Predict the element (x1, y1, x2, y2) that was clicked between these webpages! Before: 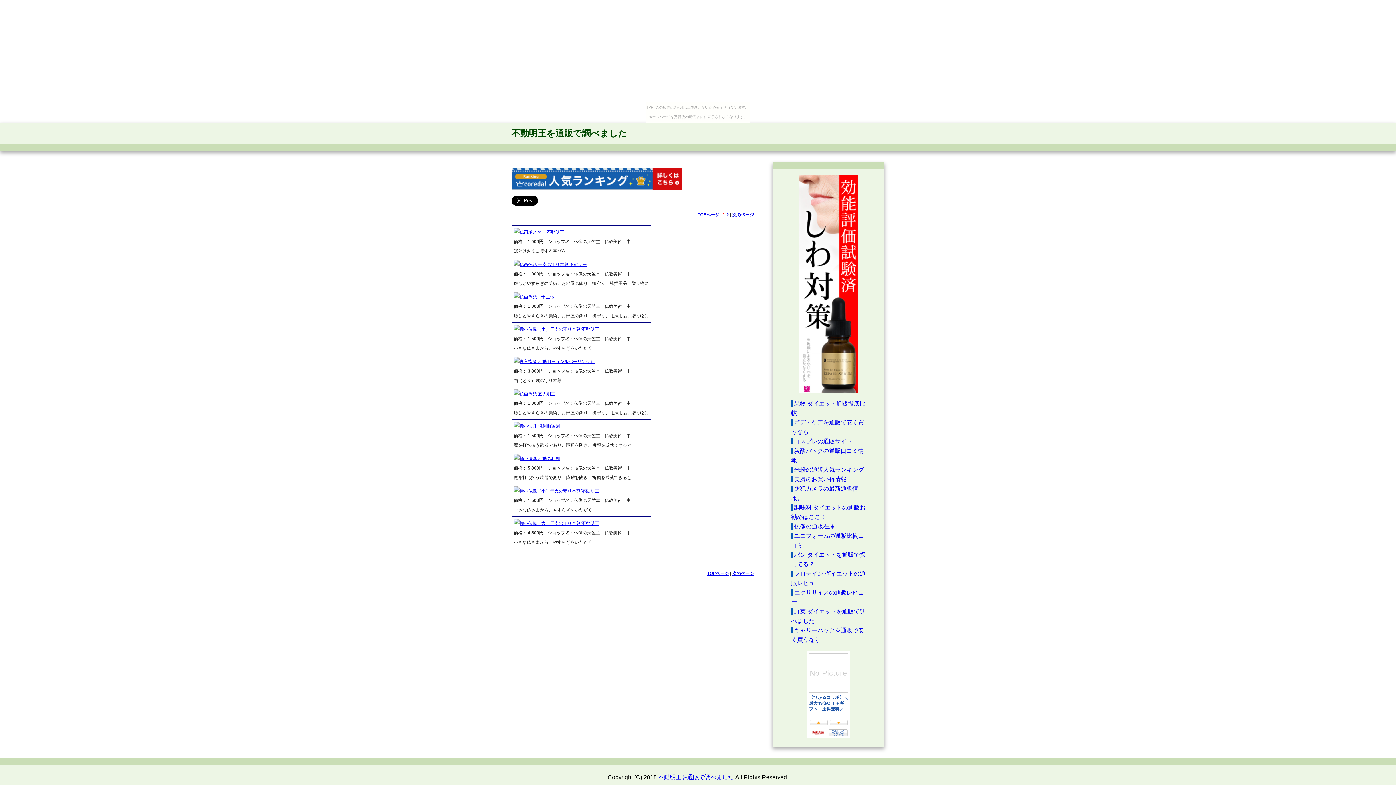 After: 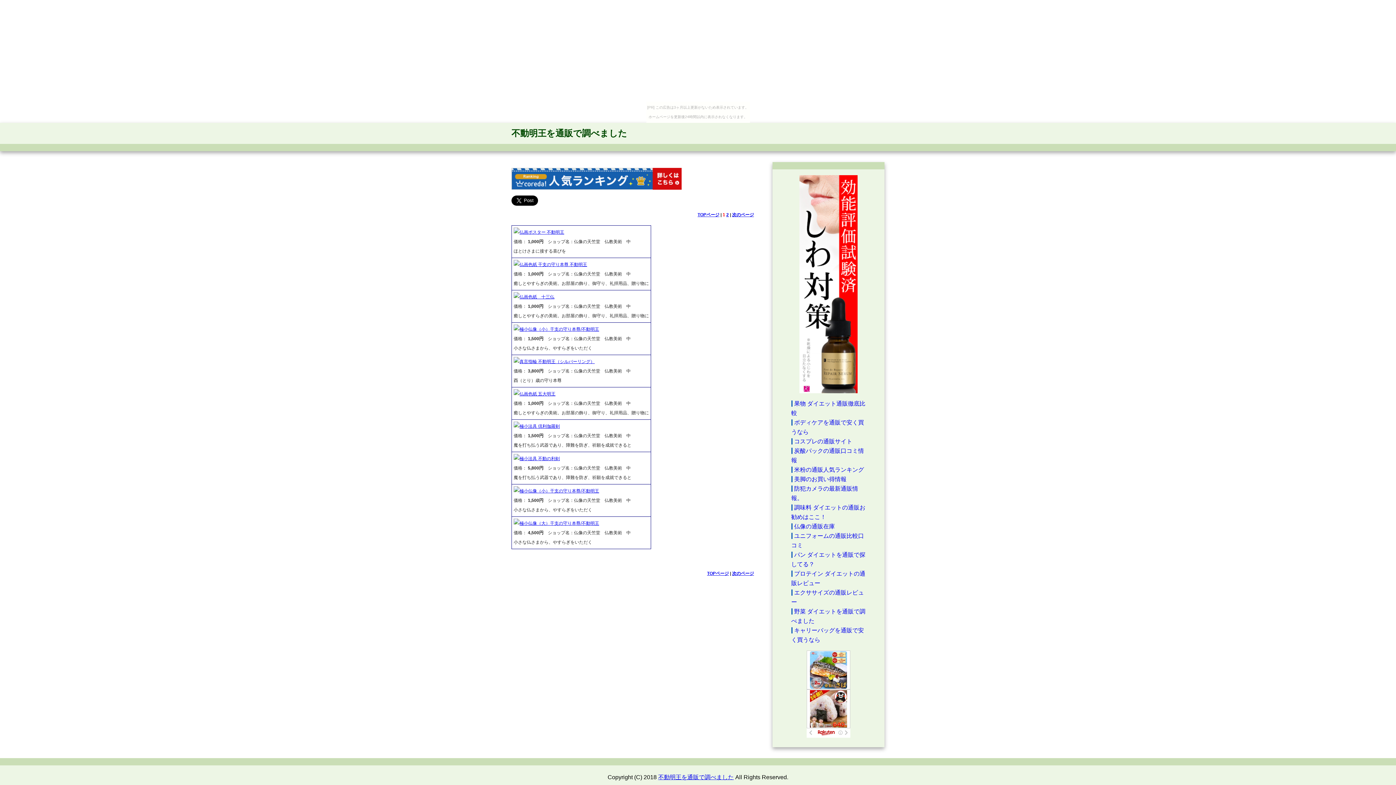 Action: bbox: (658, 774, 734, 780) label: 不動明王を通販で調べました